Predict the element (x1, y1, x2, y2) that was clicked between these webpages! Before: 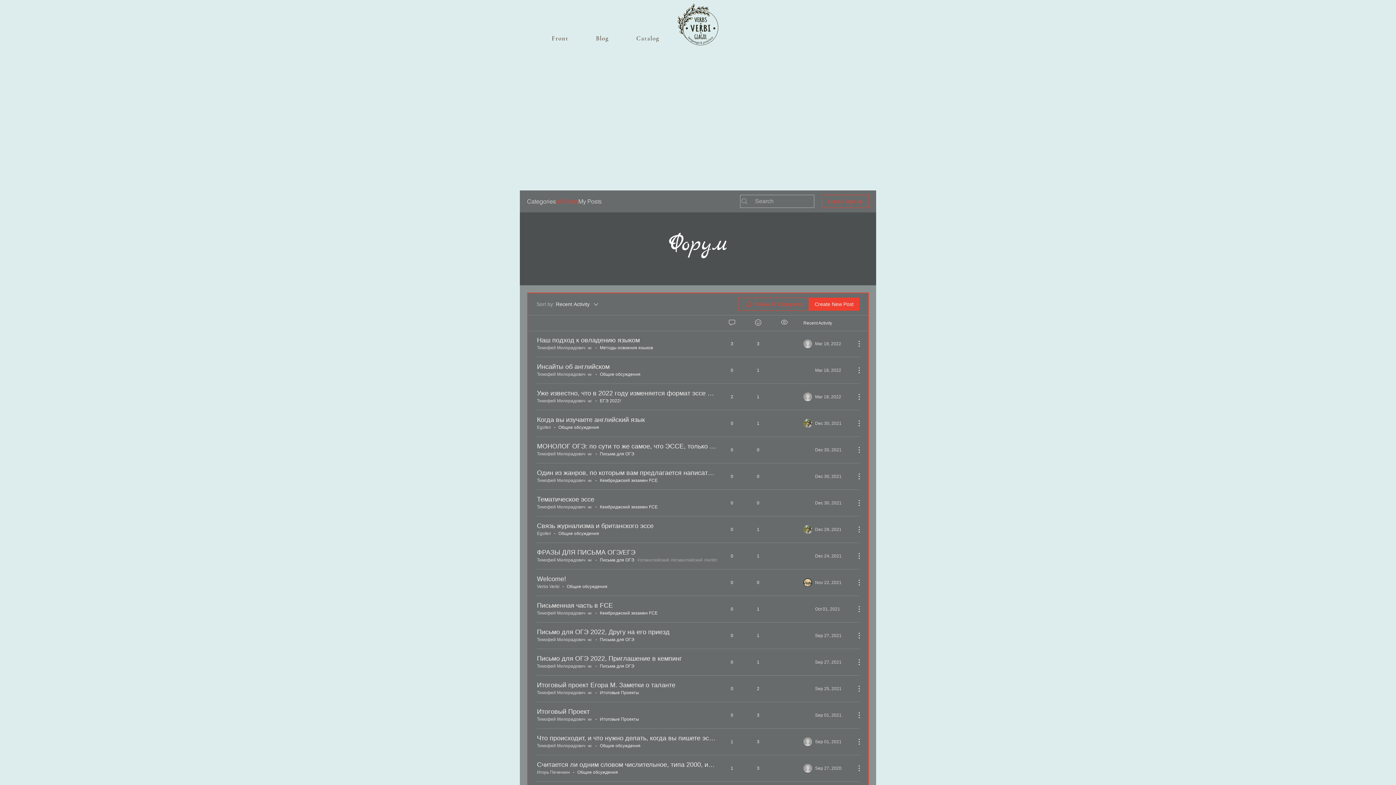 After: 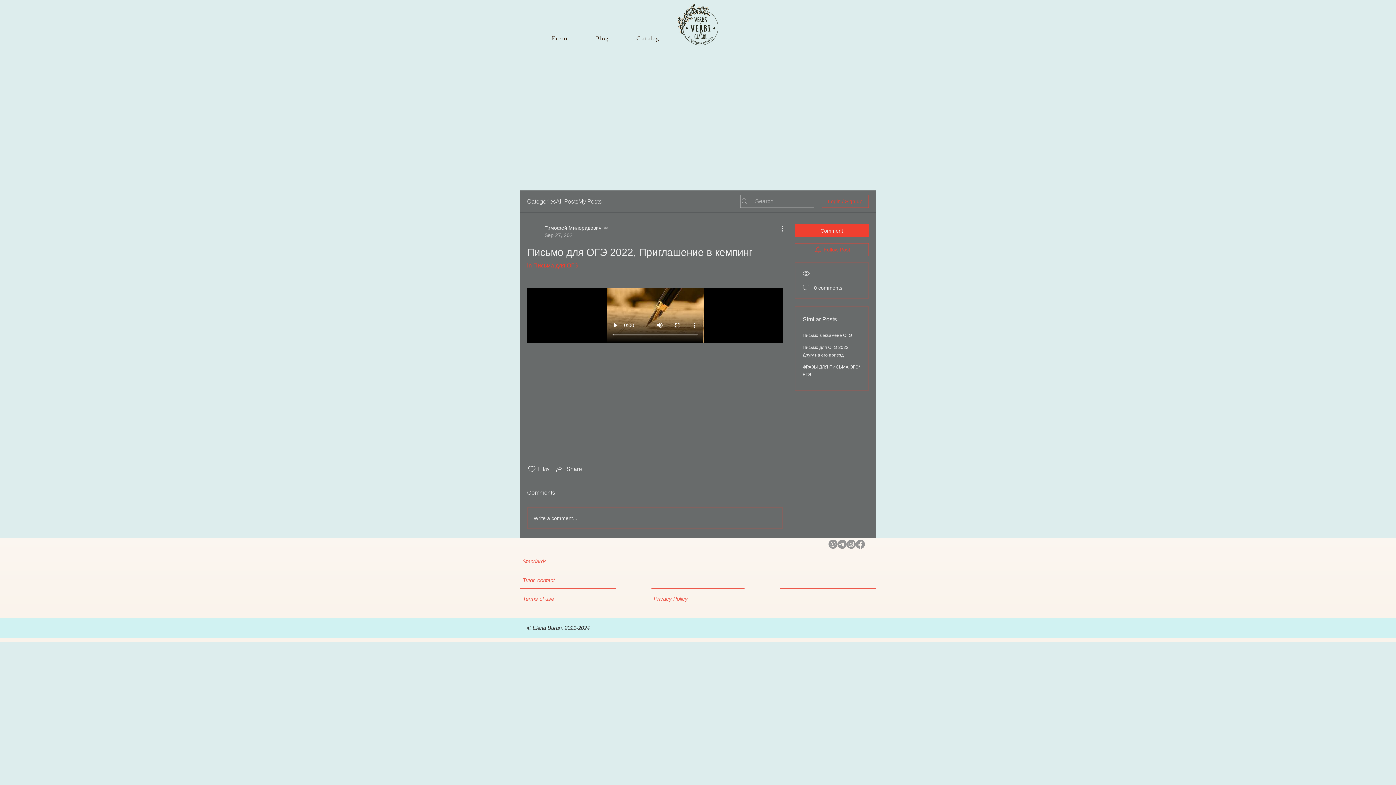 Action: label: Письмо для ОГЭ 2022, Приглашение в кемпинг bbox: (537, 655, 682, 662)